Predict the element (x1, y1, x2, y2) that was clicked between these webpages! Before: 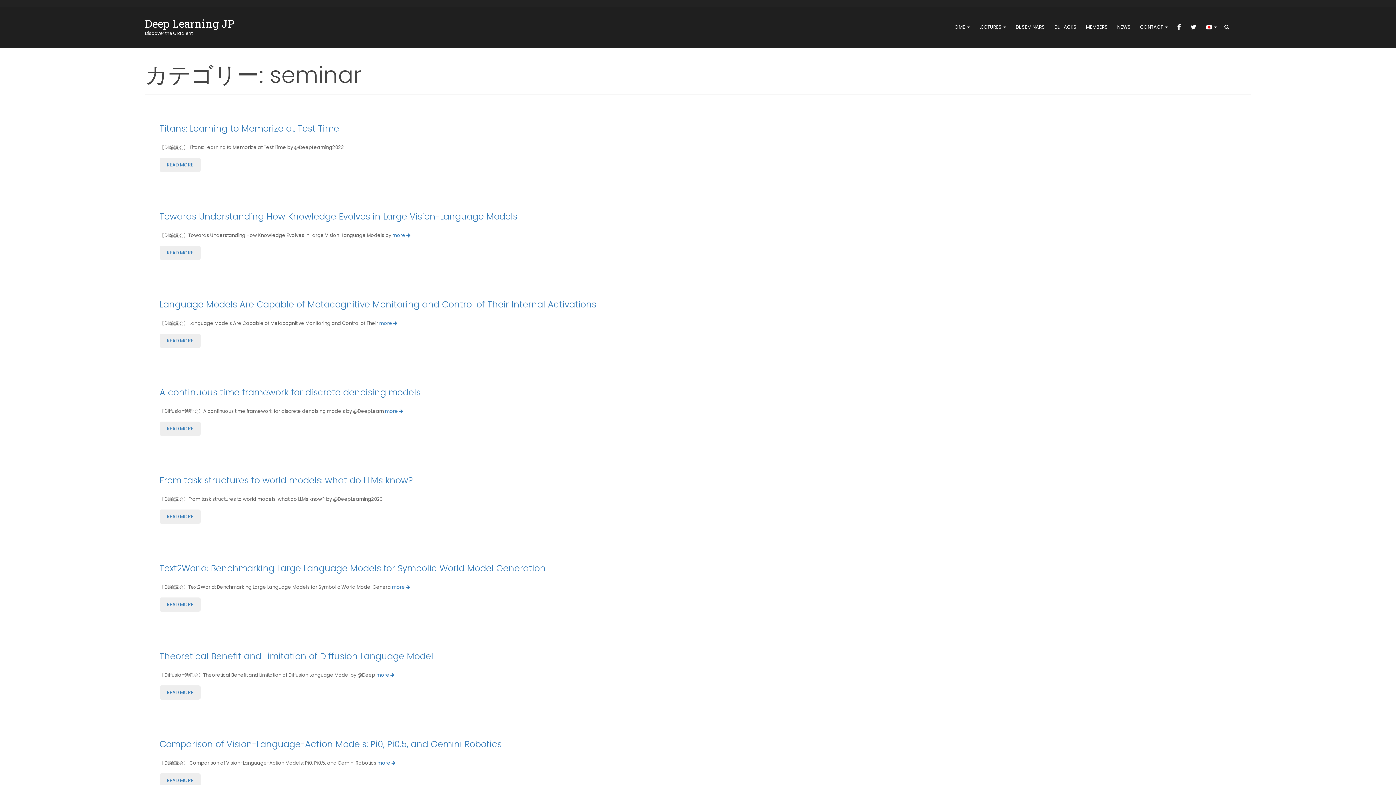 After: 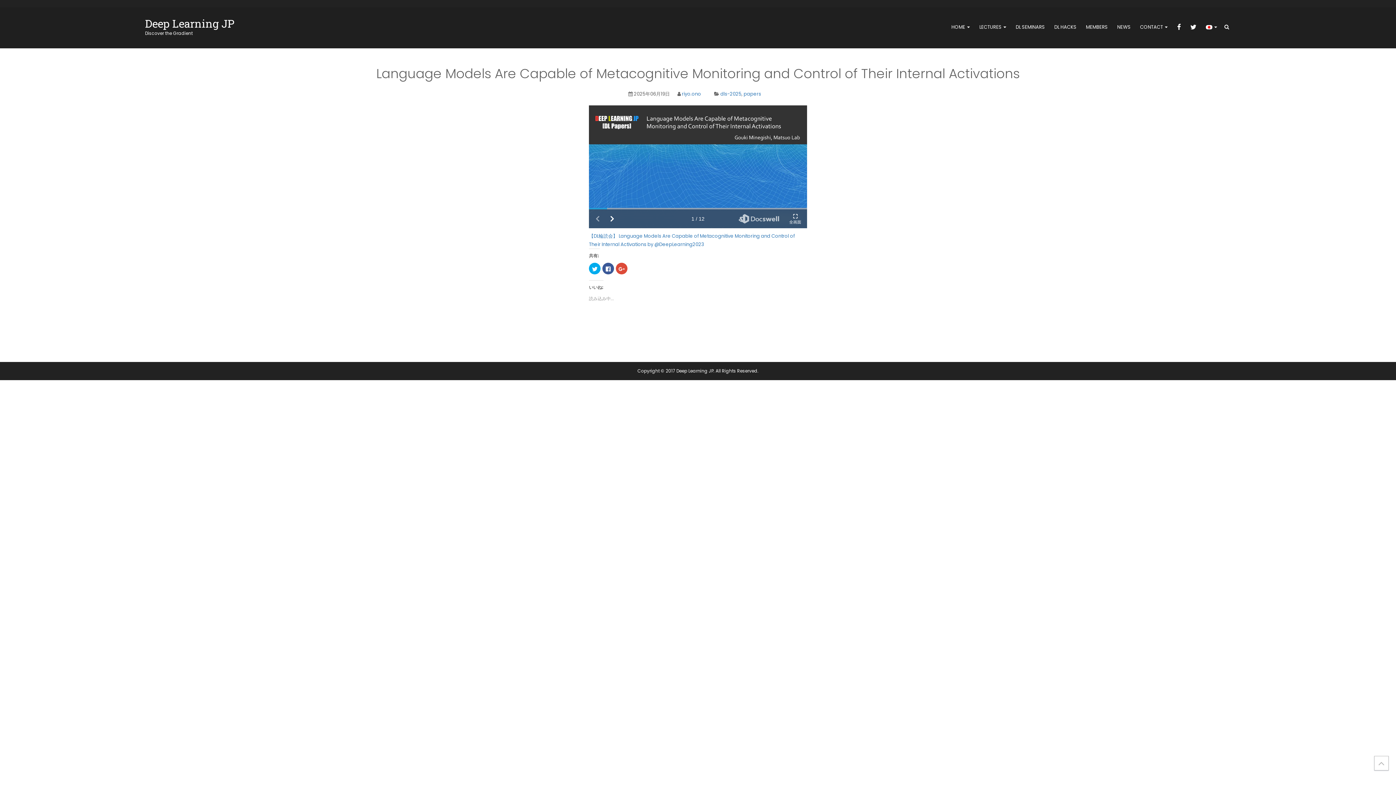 Action: label: Language Models Are Capable of Metacognitive Monitoring and Control of Their Internal Activations bbox: (159, 298, 596, 310)